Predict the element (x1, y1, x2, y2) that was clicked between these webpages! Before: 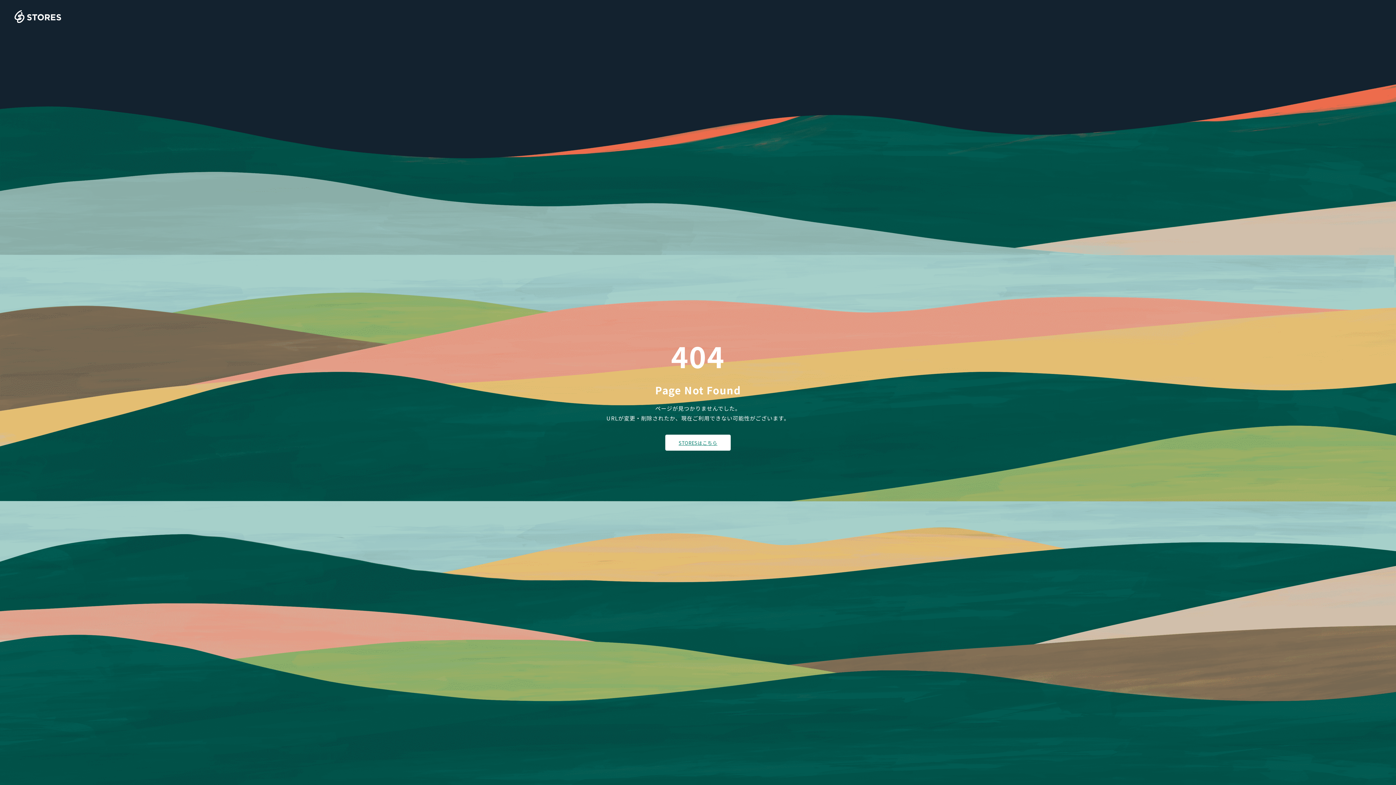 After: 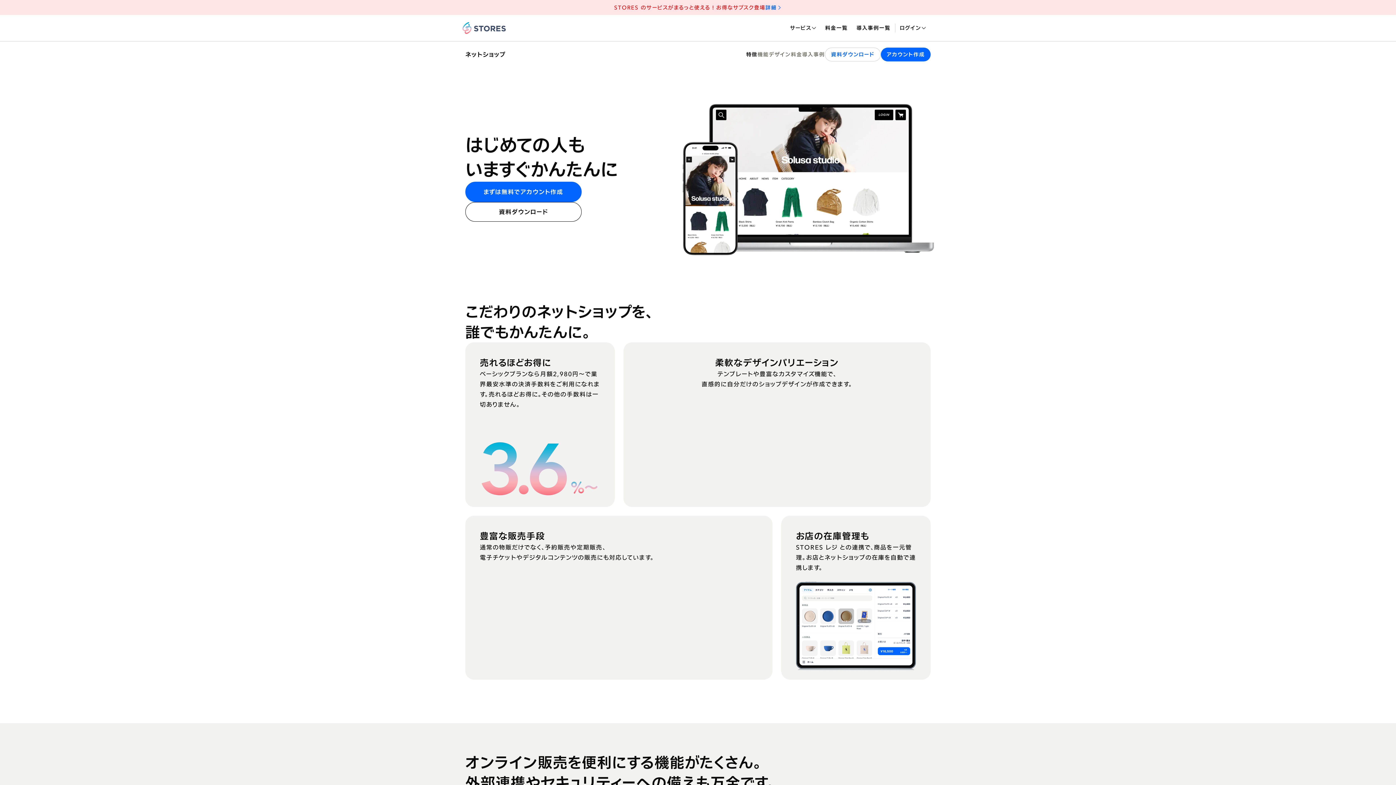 Action: label: STORESはこちら bbox: (665, 434, 730, 450)